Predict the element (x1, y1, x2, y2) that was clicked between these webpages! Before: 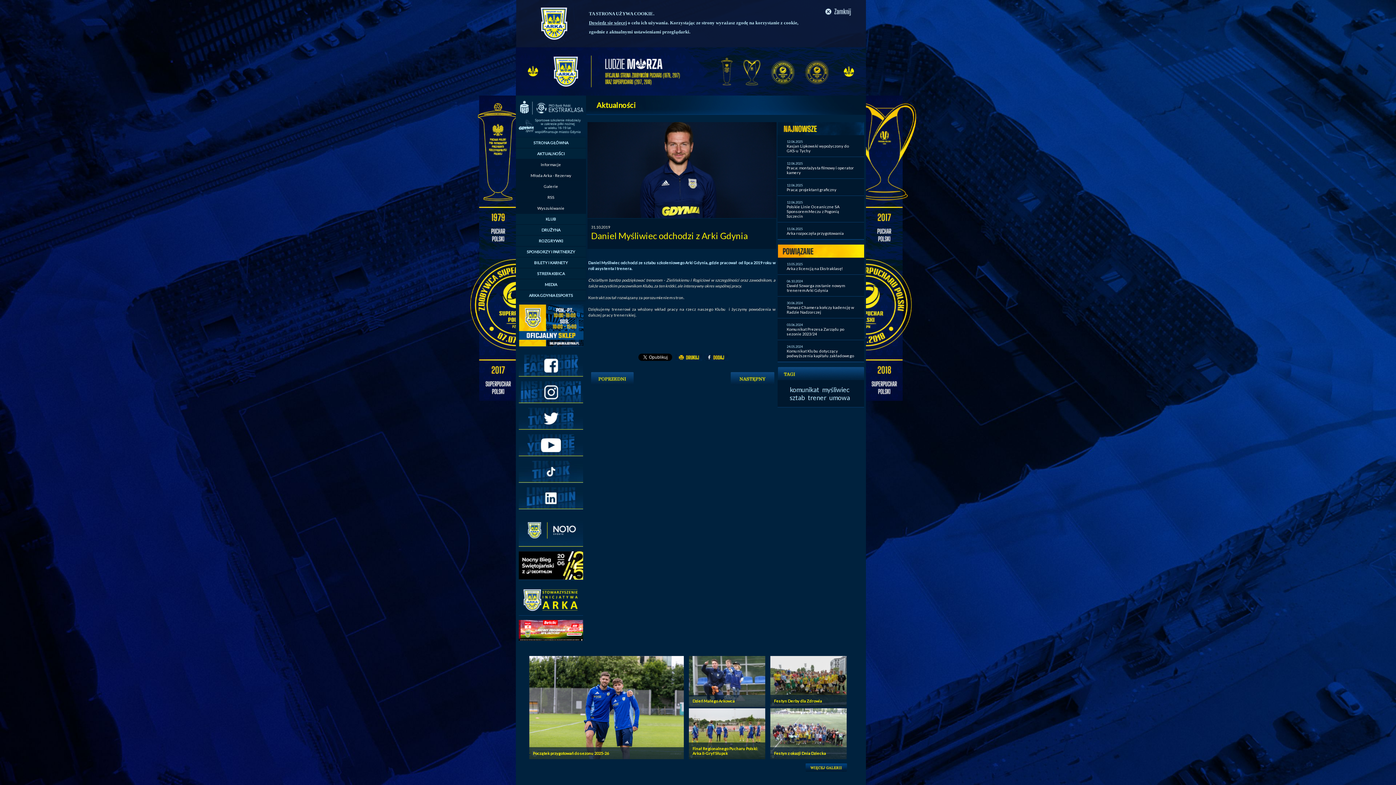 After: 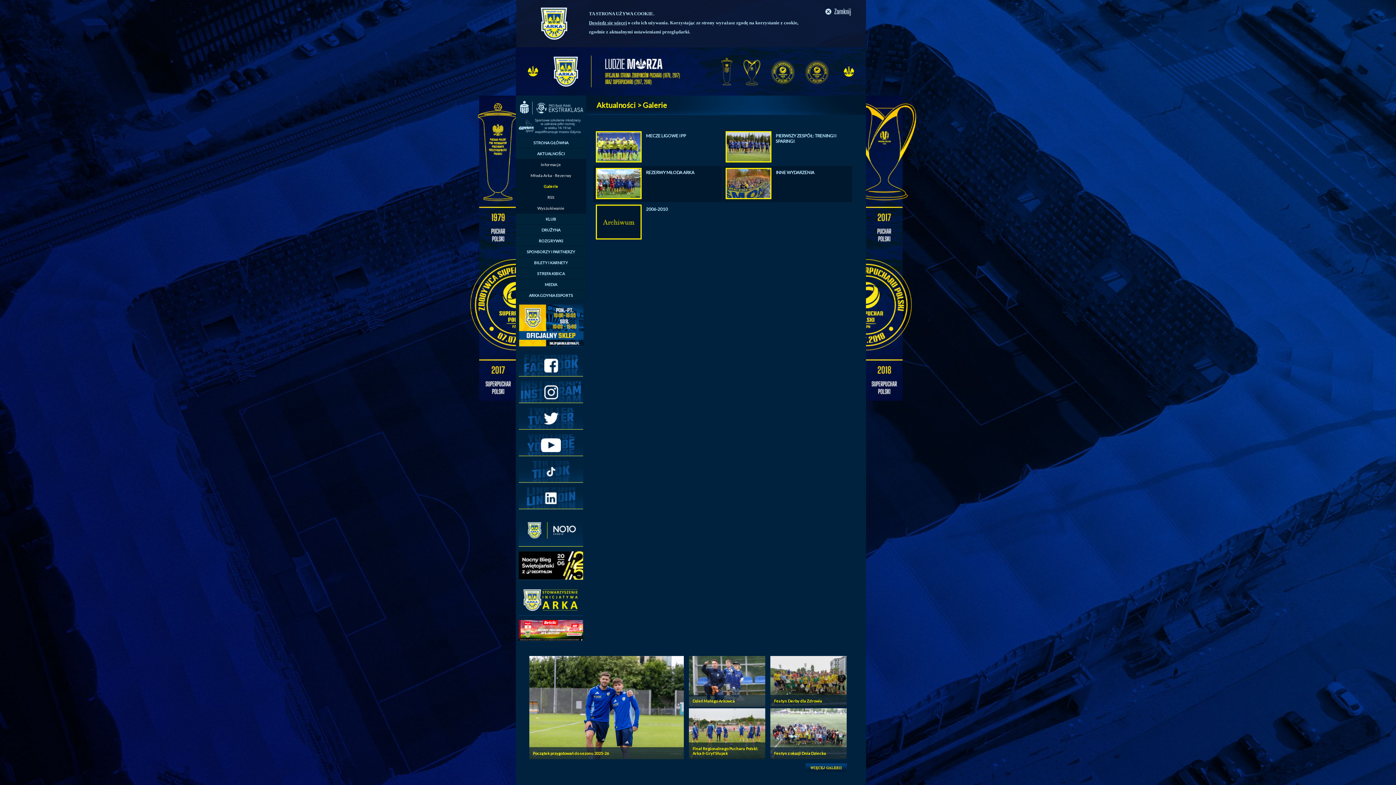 Action: bbox: (800, 760, 852, 776)